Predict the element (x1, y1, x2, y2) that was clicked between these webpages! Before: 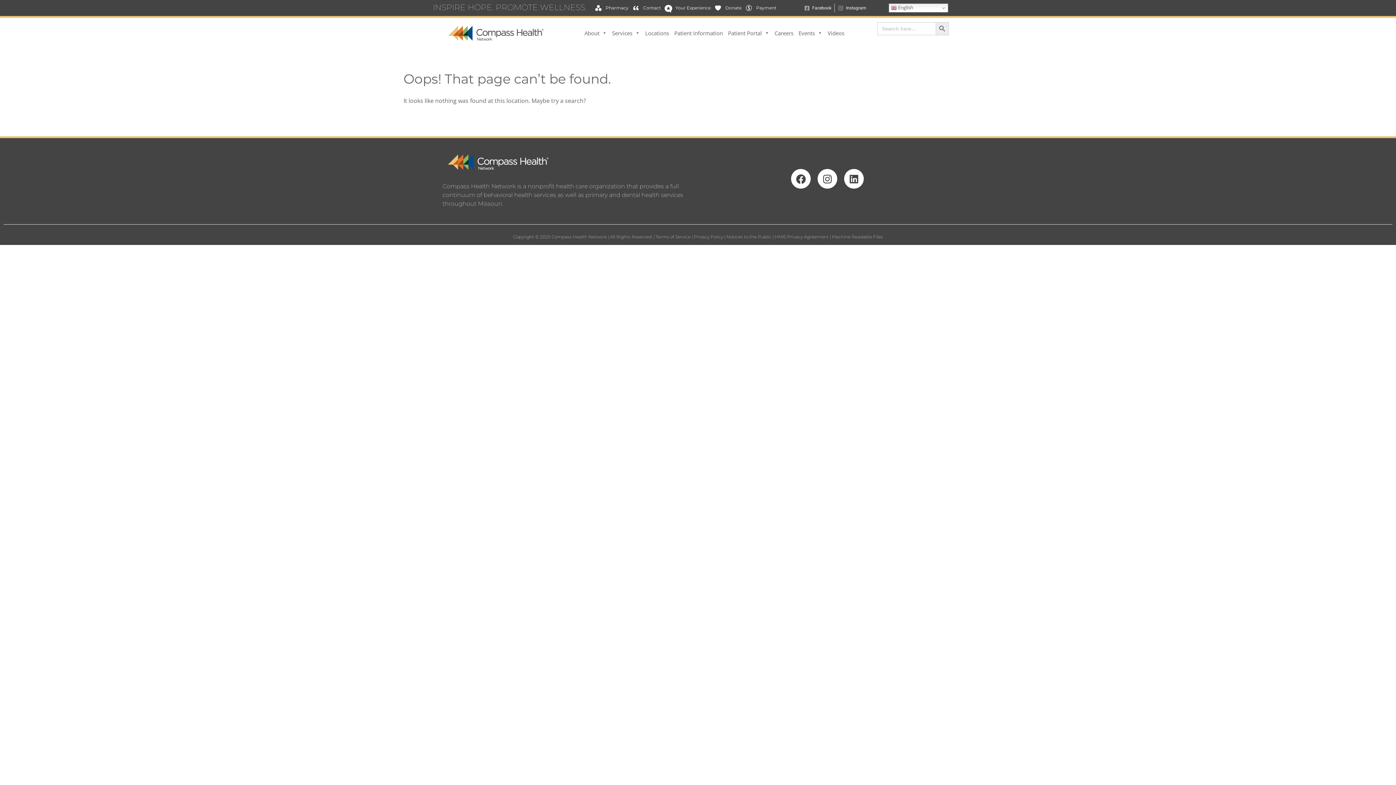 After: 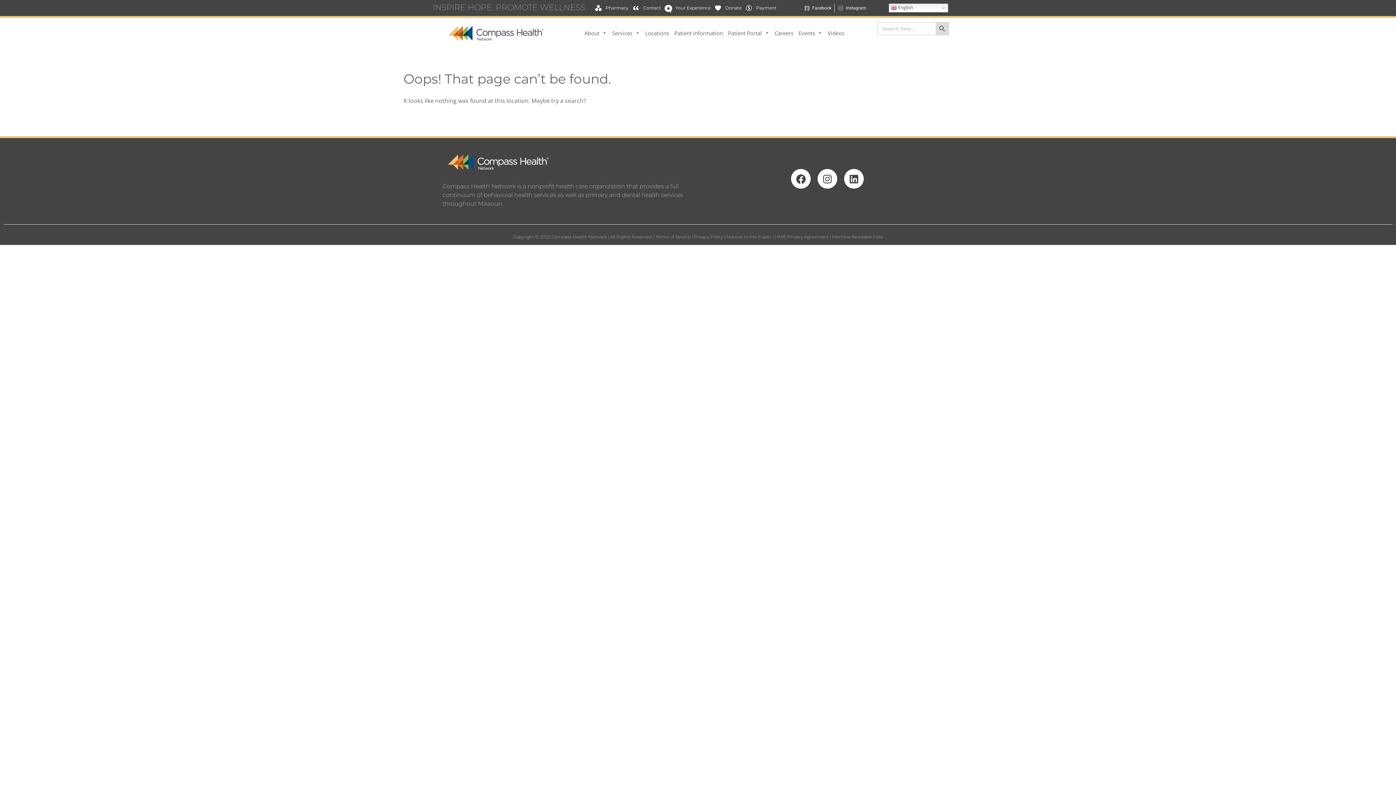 Action: label: Search Button bbox: (936, 22, 949, 35)